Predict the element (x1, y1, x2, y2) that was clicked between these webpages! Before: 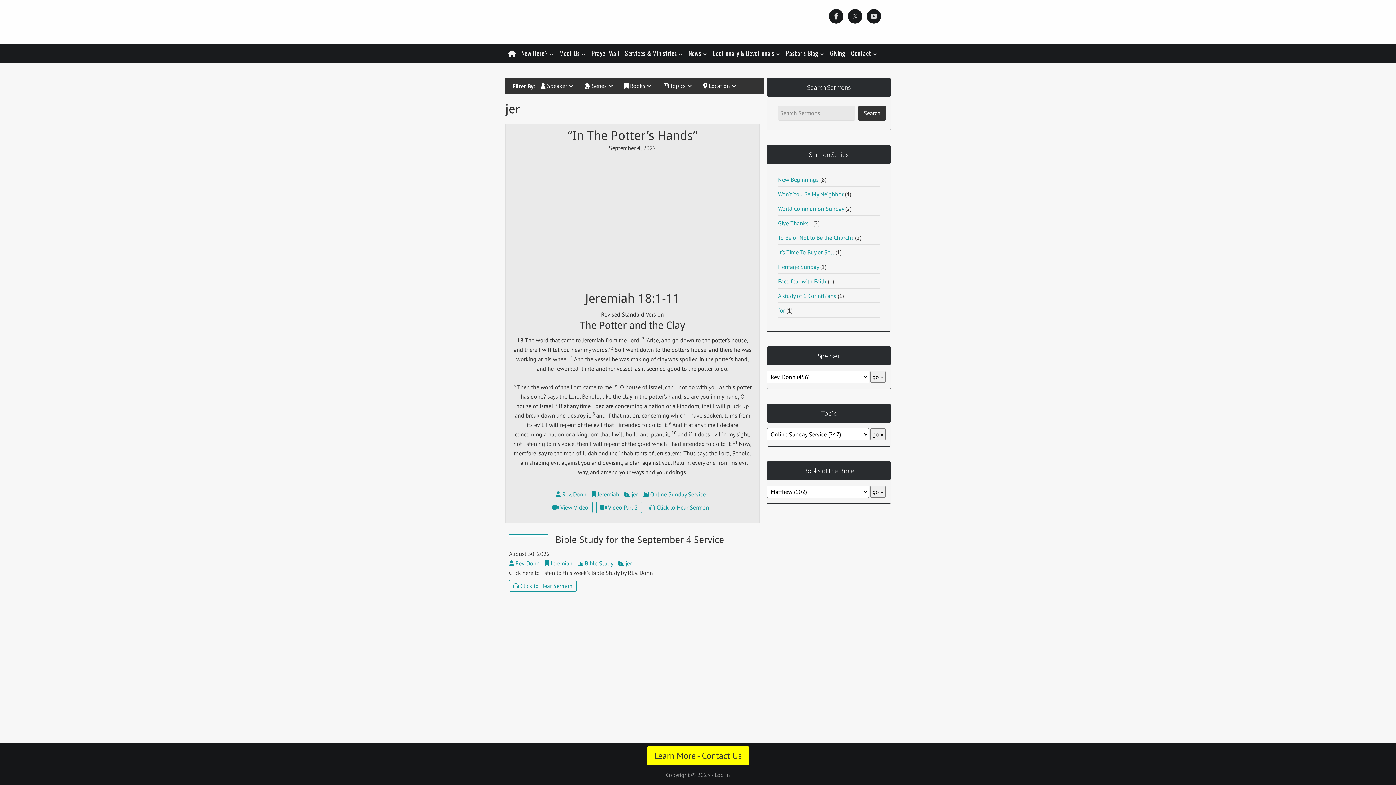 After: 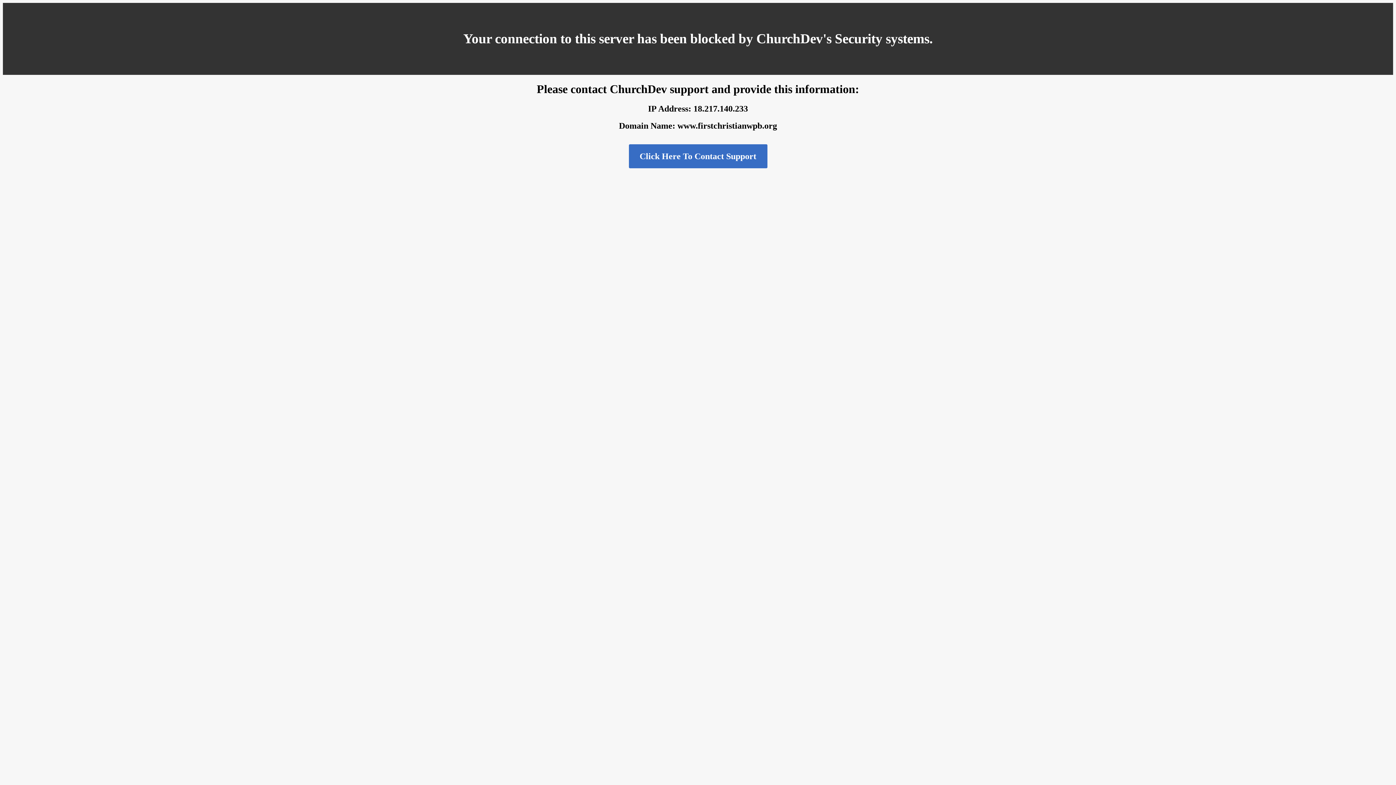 Action: label: Bible Study for the September 4 Service bbox: (555, 534, 724, 545)